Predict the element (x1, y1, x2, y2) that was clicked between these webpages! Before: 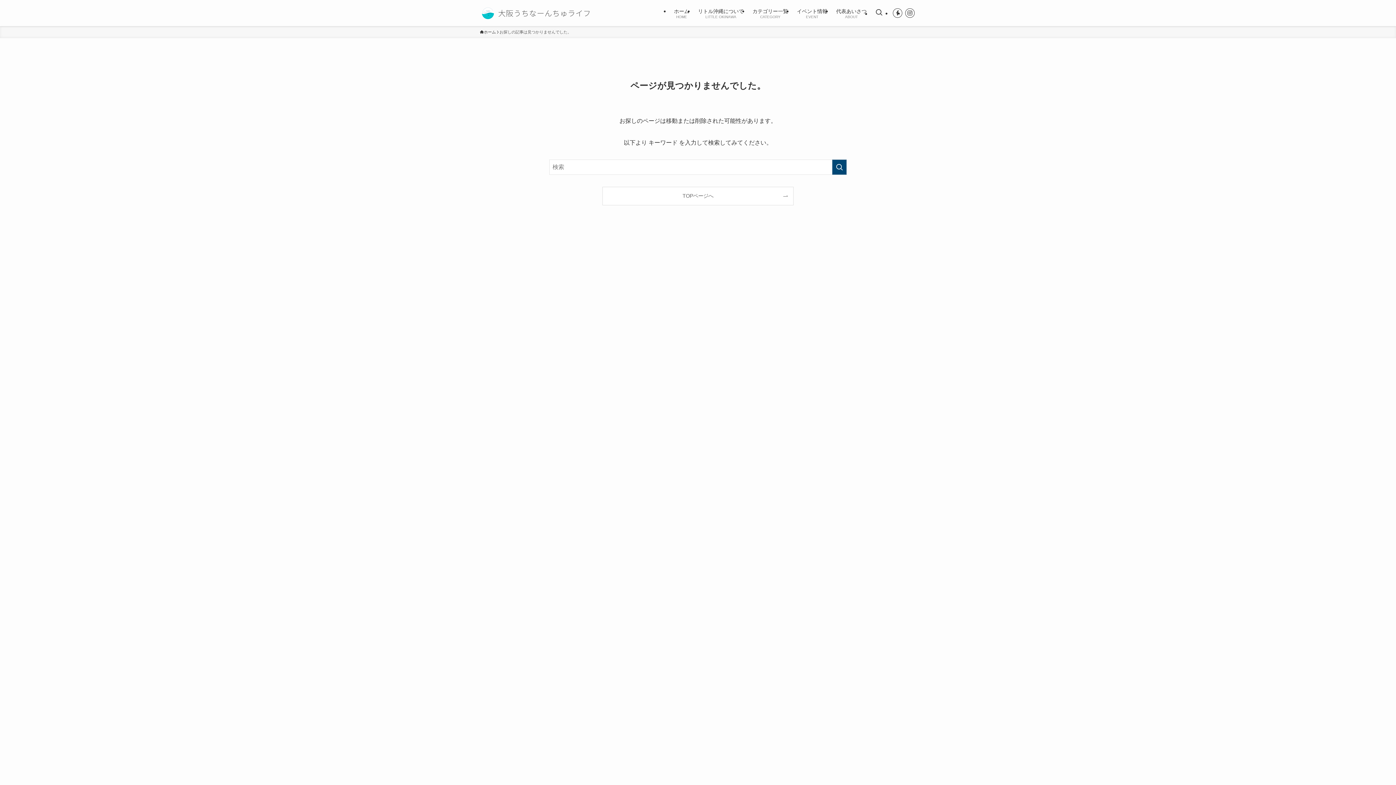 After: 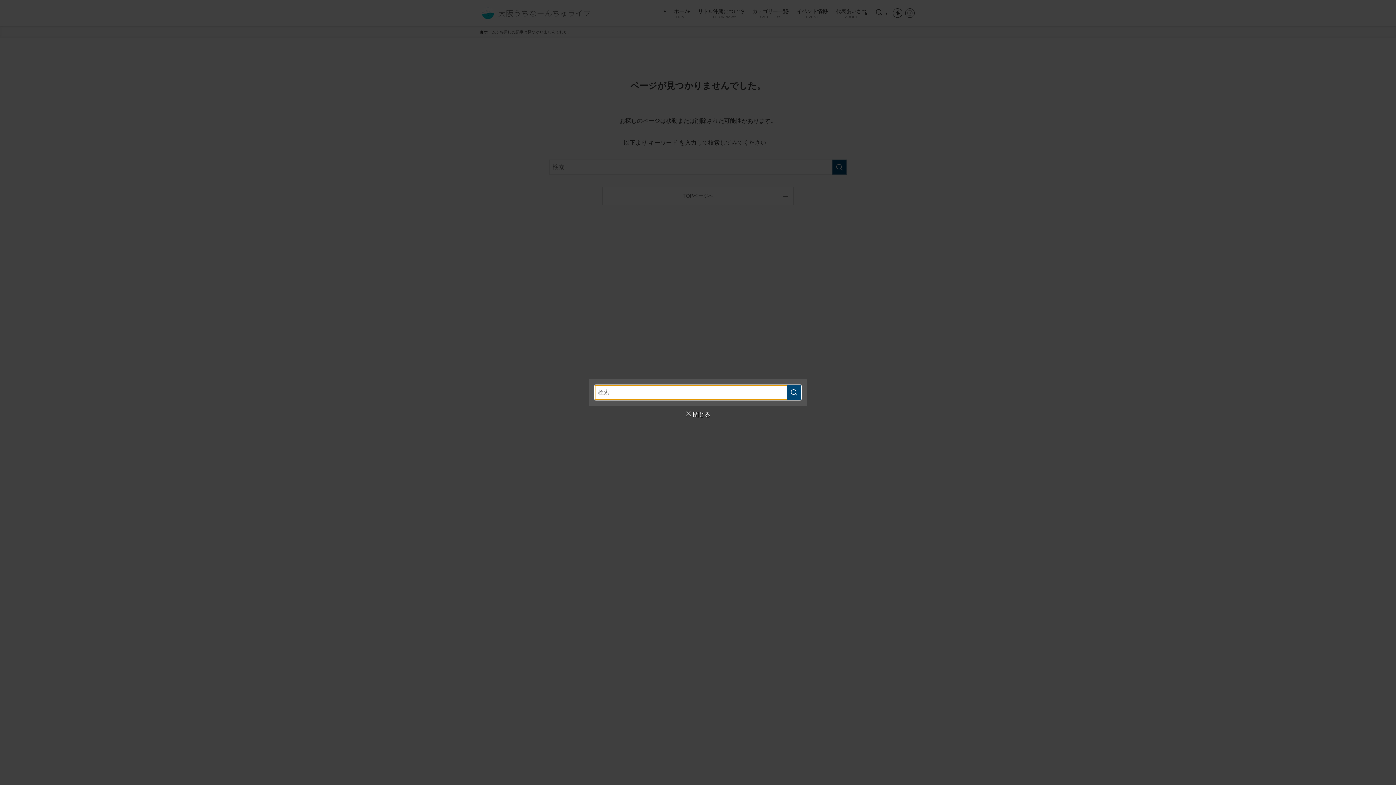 Action: bbox: (871, 0, 887, 26) label: 検索ボタン